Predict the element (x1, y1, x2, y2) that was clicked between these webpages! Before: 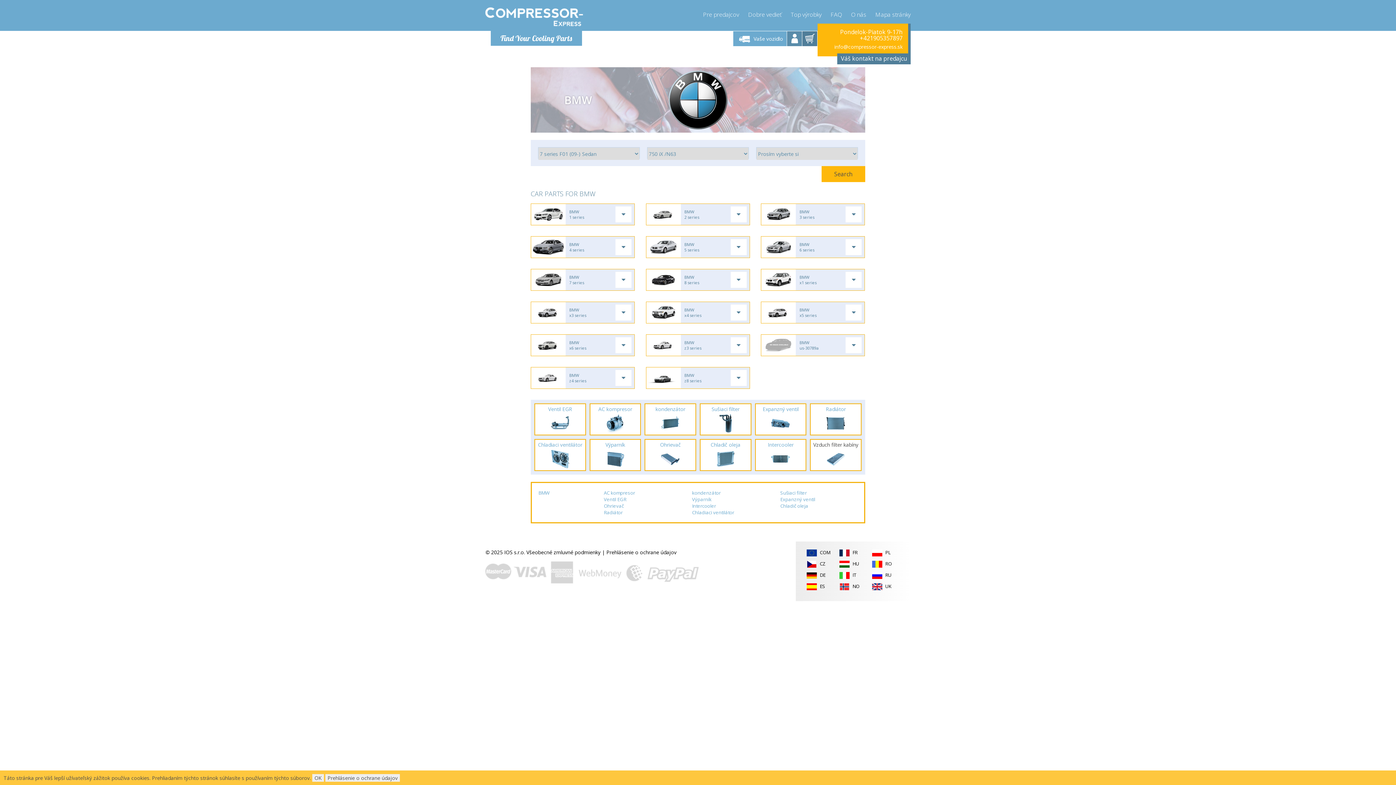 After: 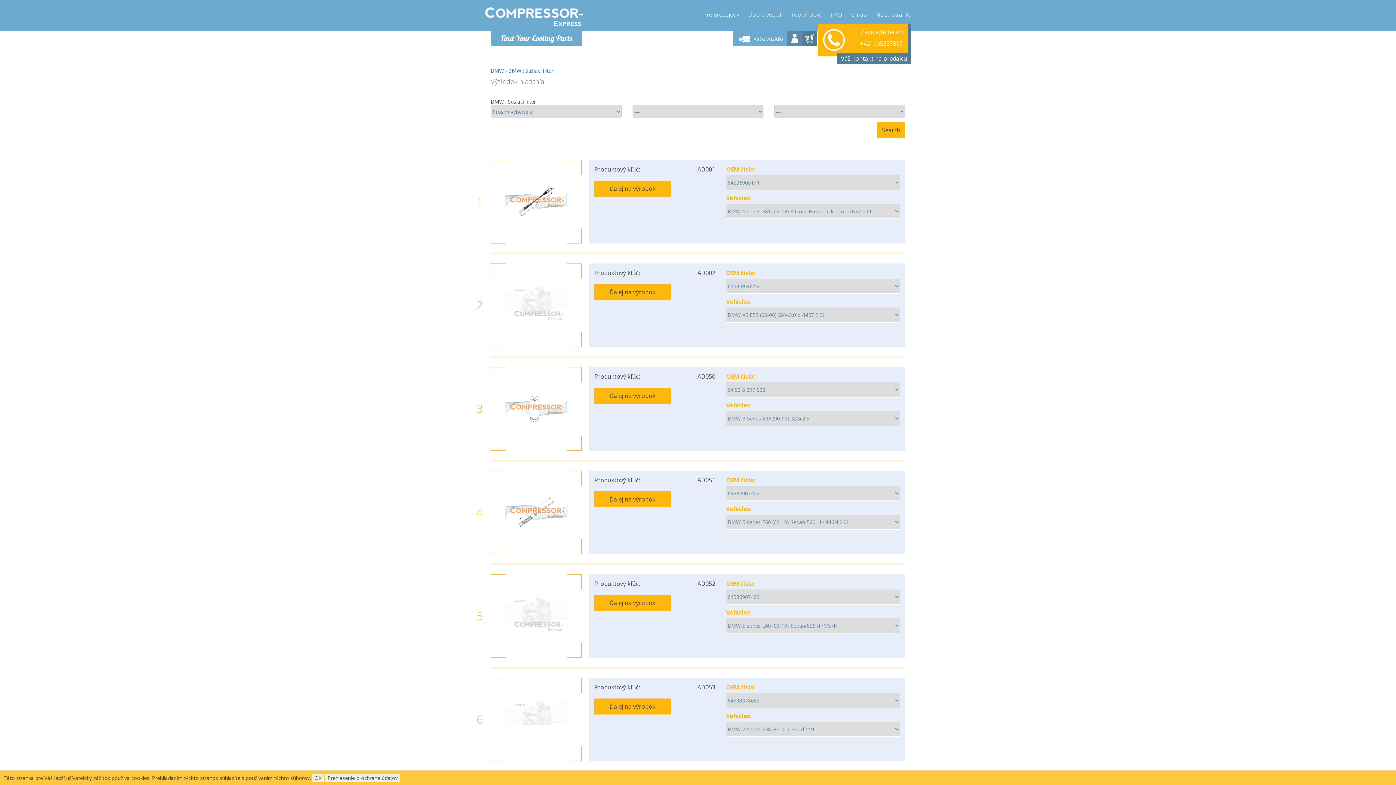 Action: bbox: (702, 405, 749, 433) label: Sušiaci filter